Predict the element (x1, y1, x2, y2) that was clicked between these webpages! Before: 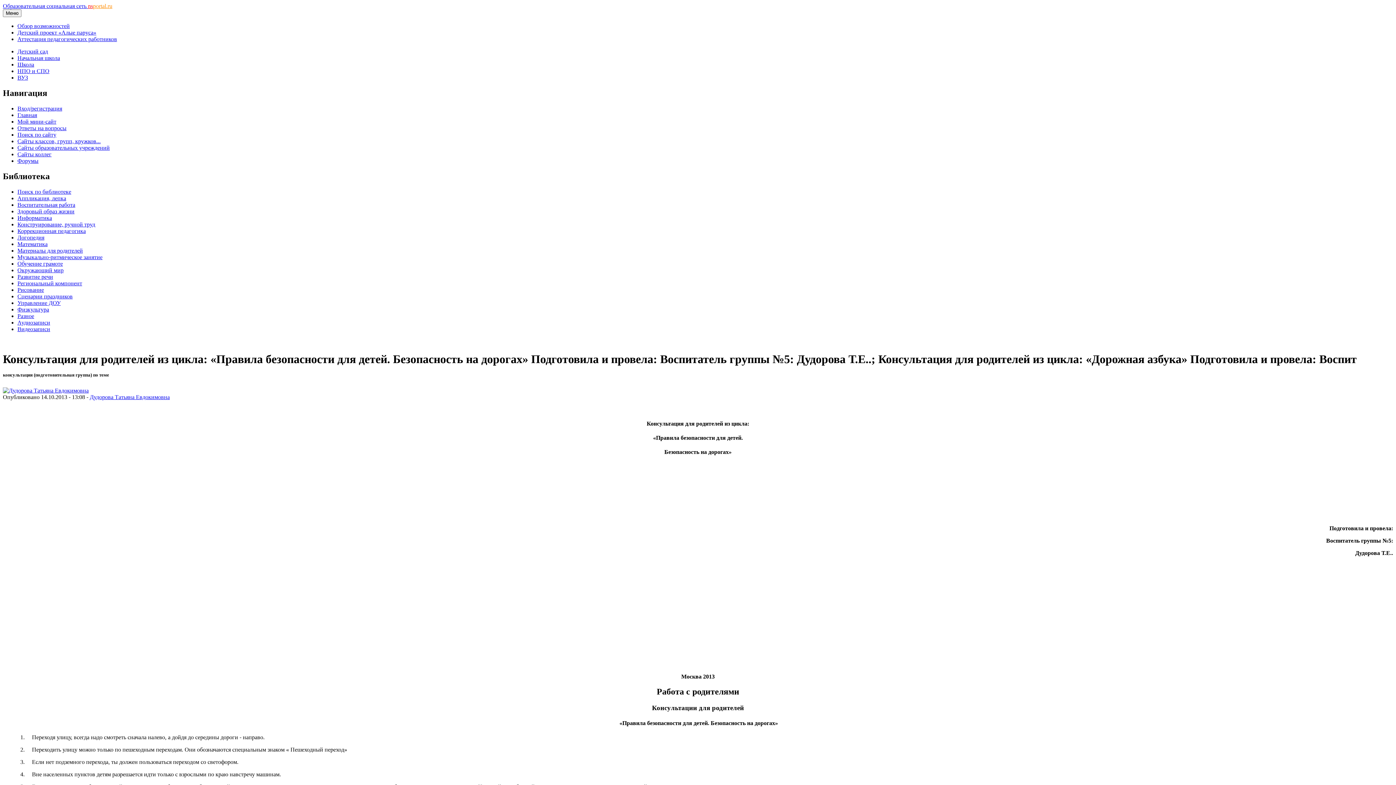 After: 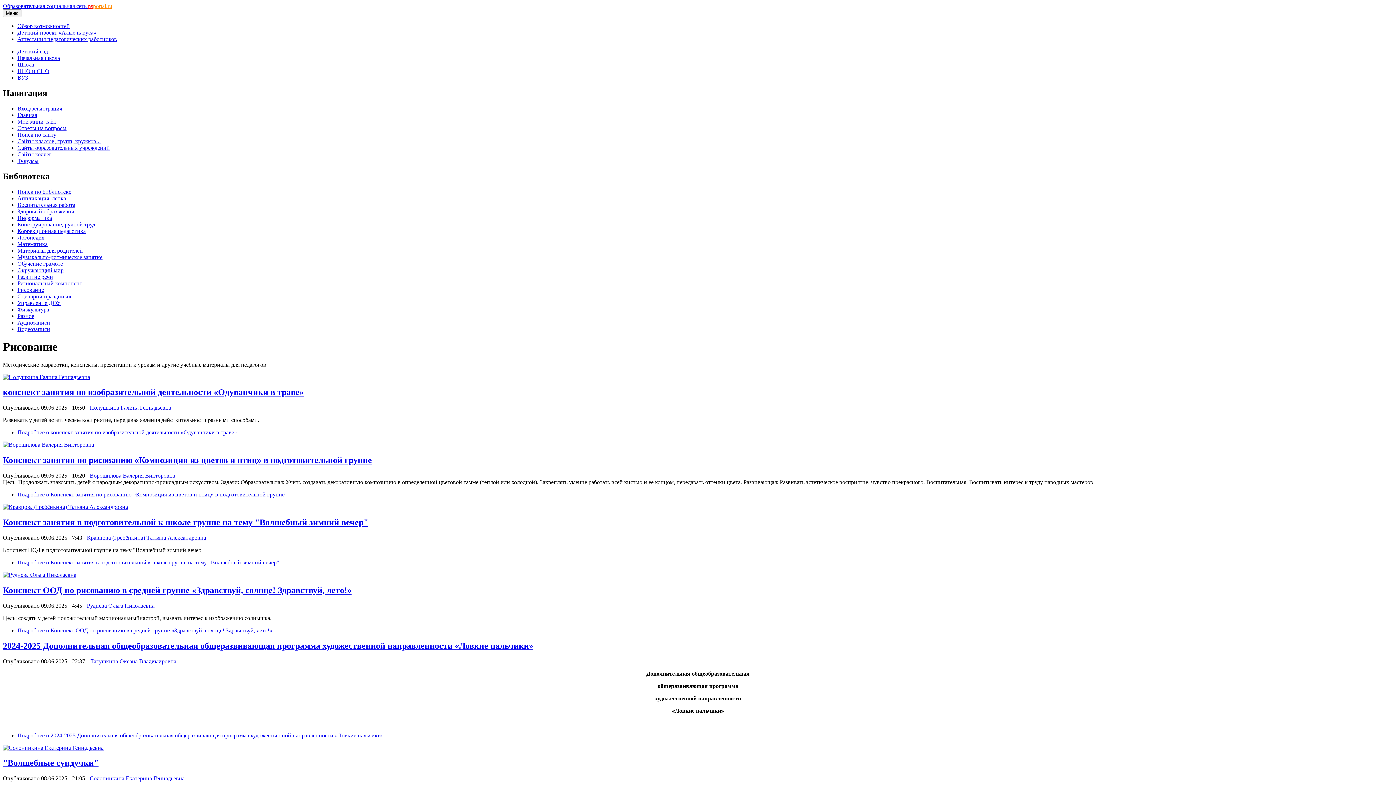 Action: label: Рисование bbox: (17, 286, 44, 292)